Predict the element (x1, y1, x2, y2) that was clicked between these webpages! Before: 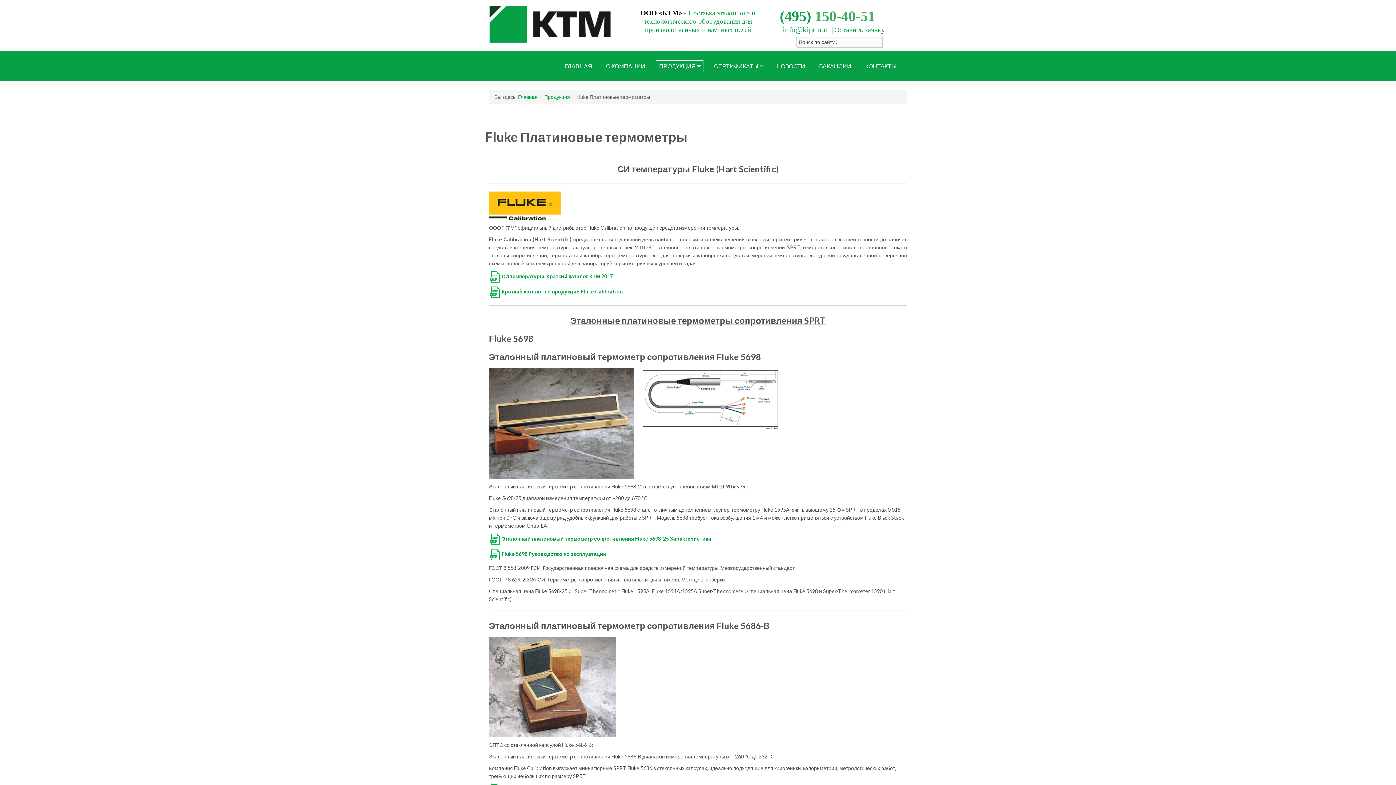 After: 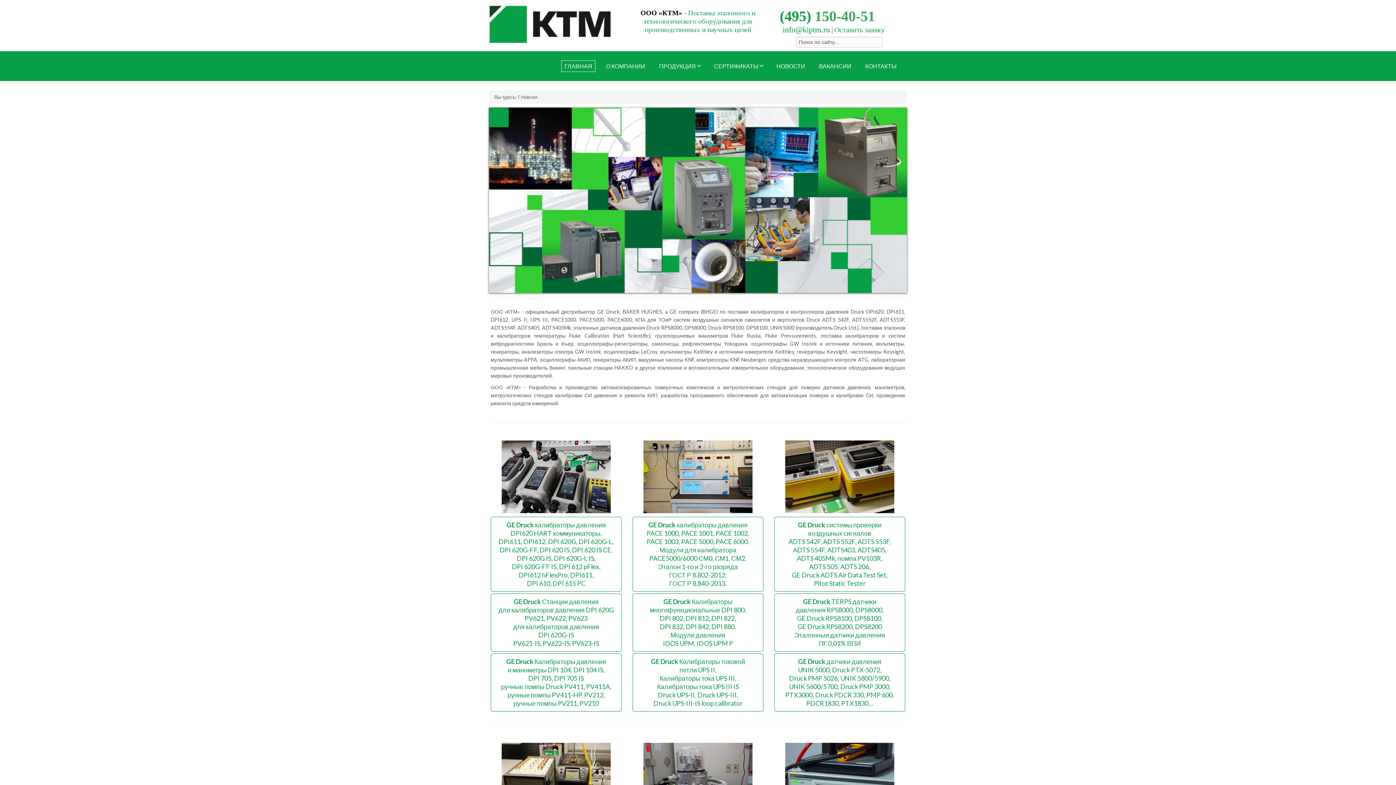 Action: bbox: (518, 93, 537, 100) label: Главная